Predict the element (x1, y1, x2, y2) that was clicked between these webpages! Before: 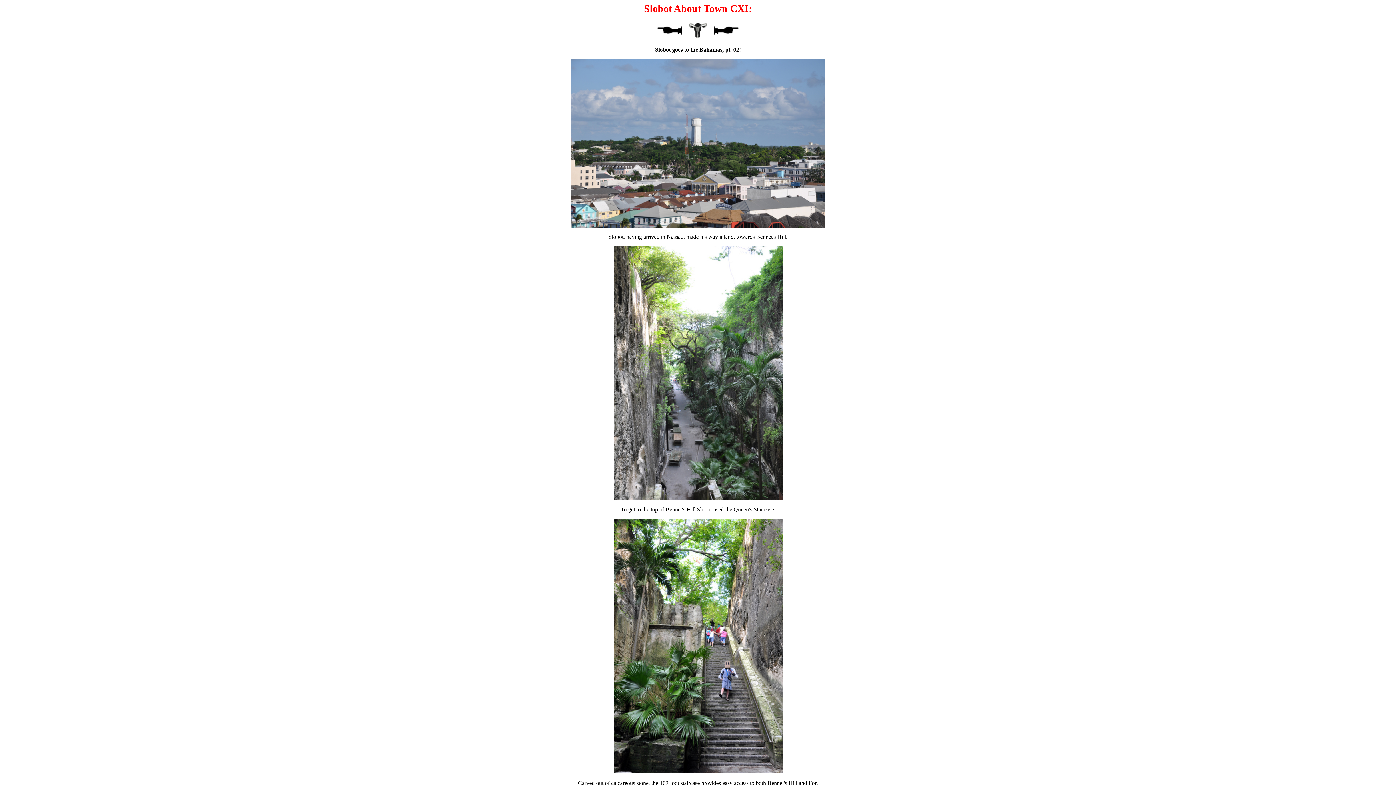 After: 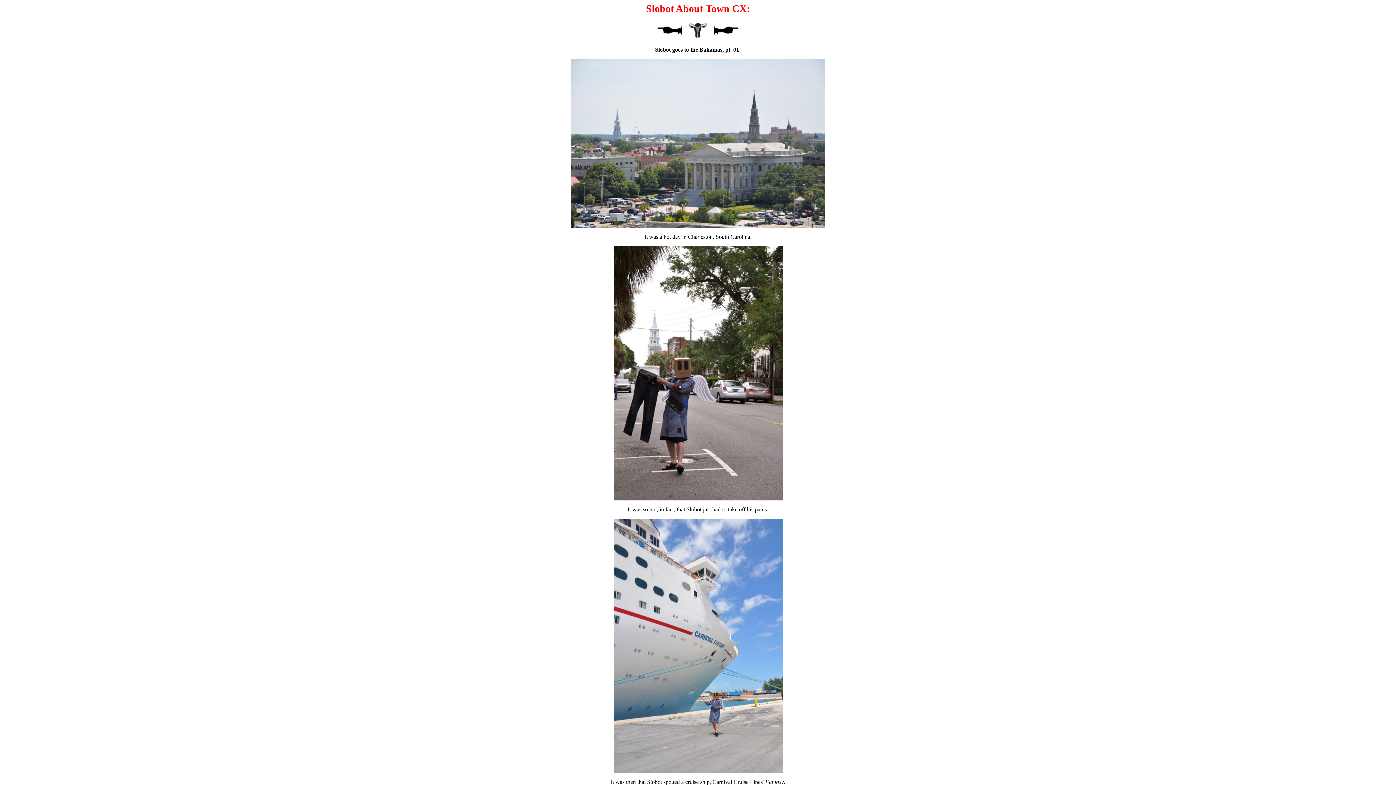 Action: bbox: (657, 34, 682, 40)